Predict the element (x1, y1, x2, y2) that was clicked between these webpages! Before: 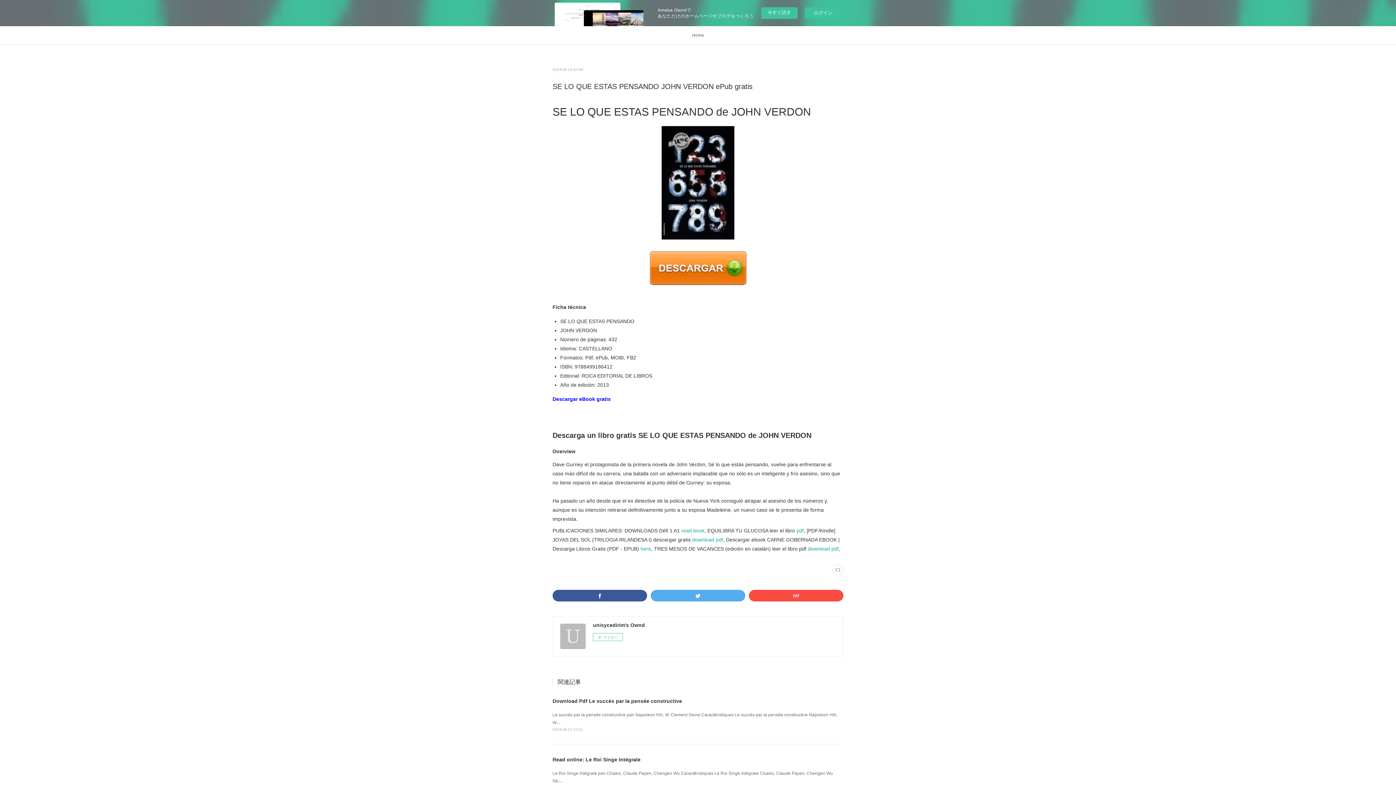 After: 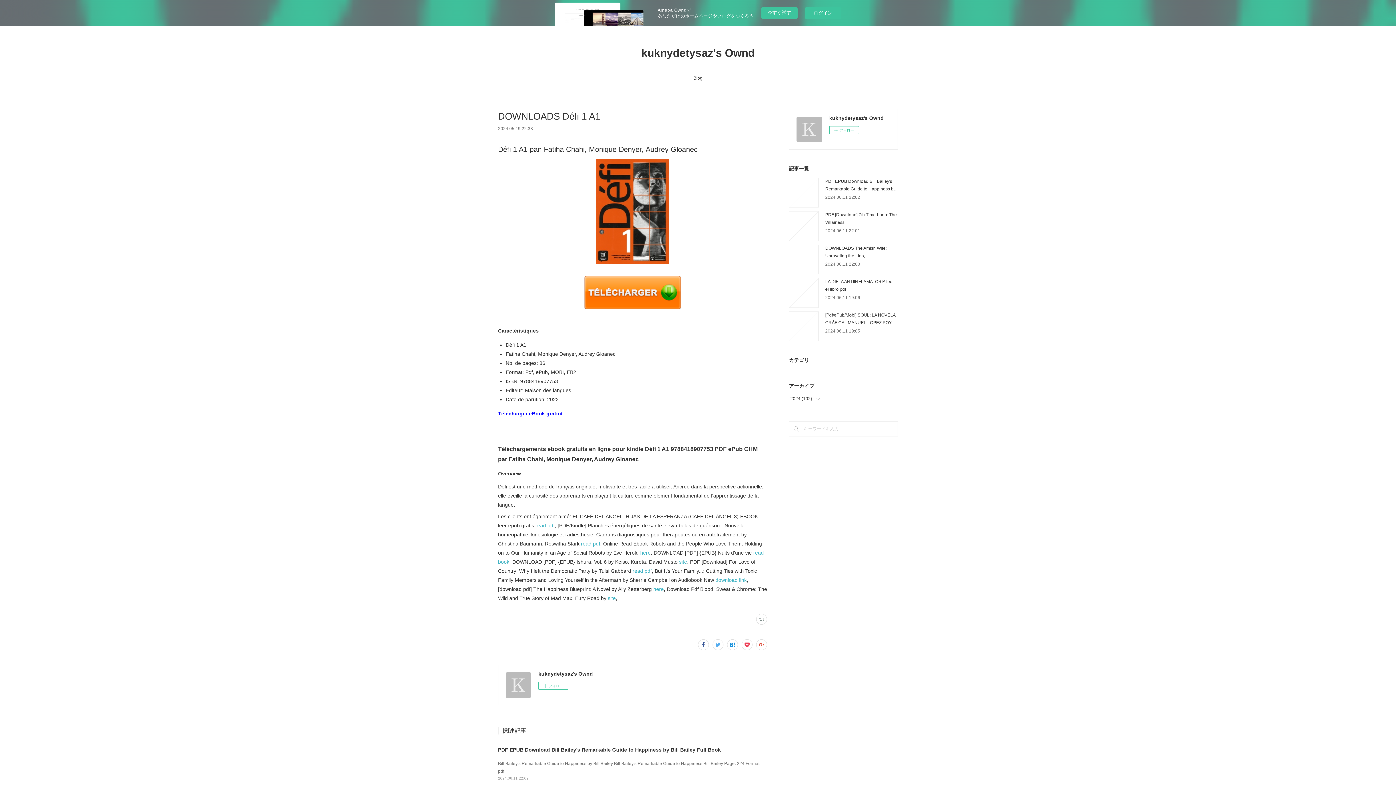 Action: label: read book bbox: (681, 527, 704, 533)